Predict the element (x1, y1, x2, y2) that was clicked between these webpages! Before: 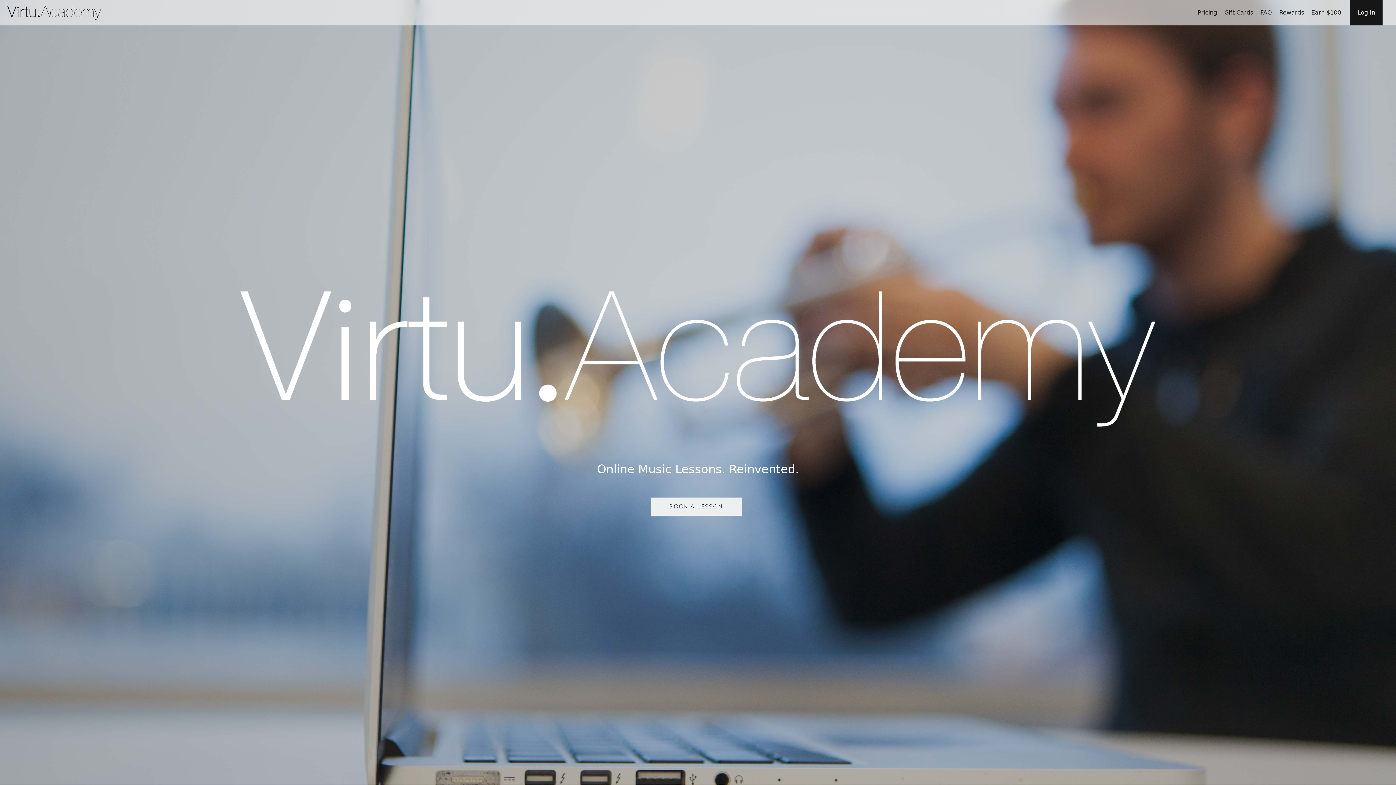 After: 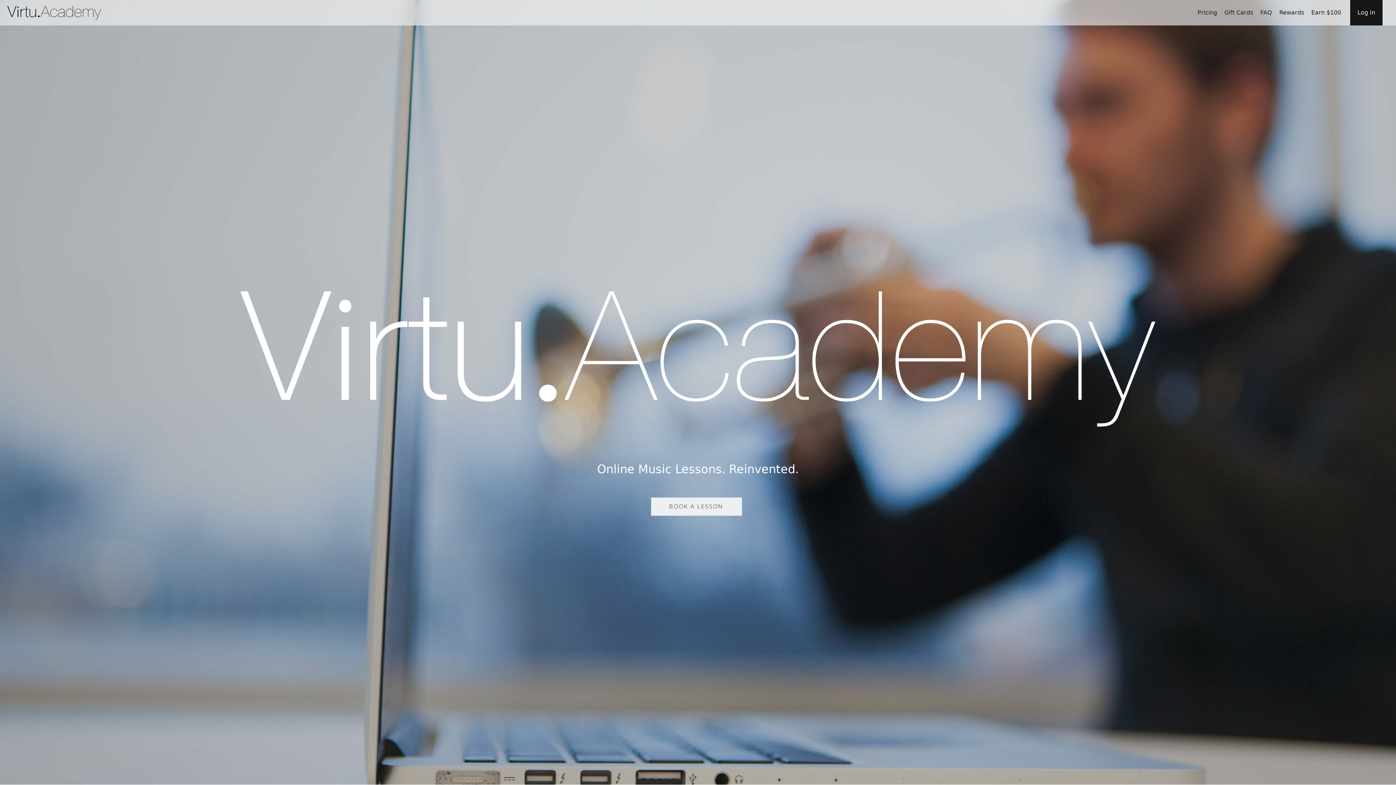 Action: bbox: (1276, 1, 1308, 24) label: Rewards